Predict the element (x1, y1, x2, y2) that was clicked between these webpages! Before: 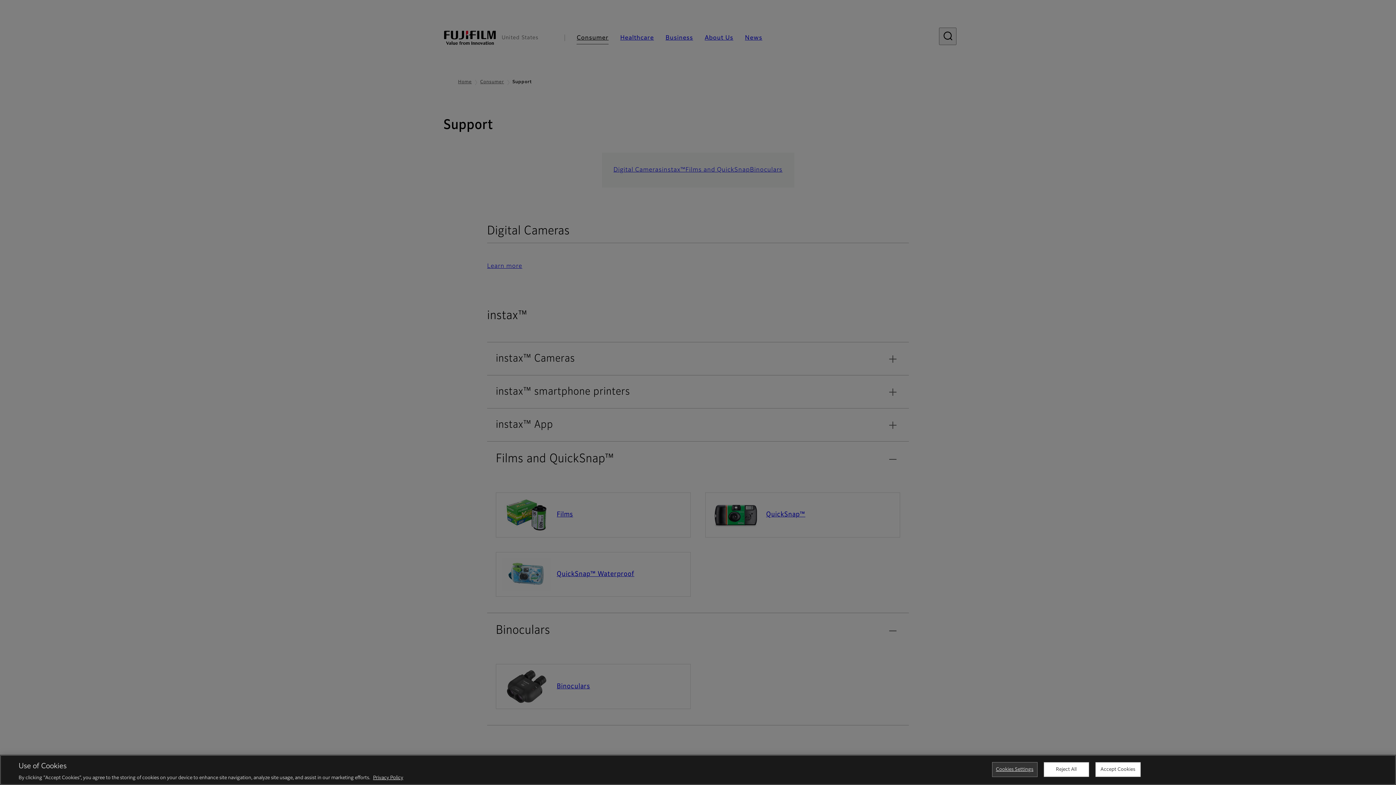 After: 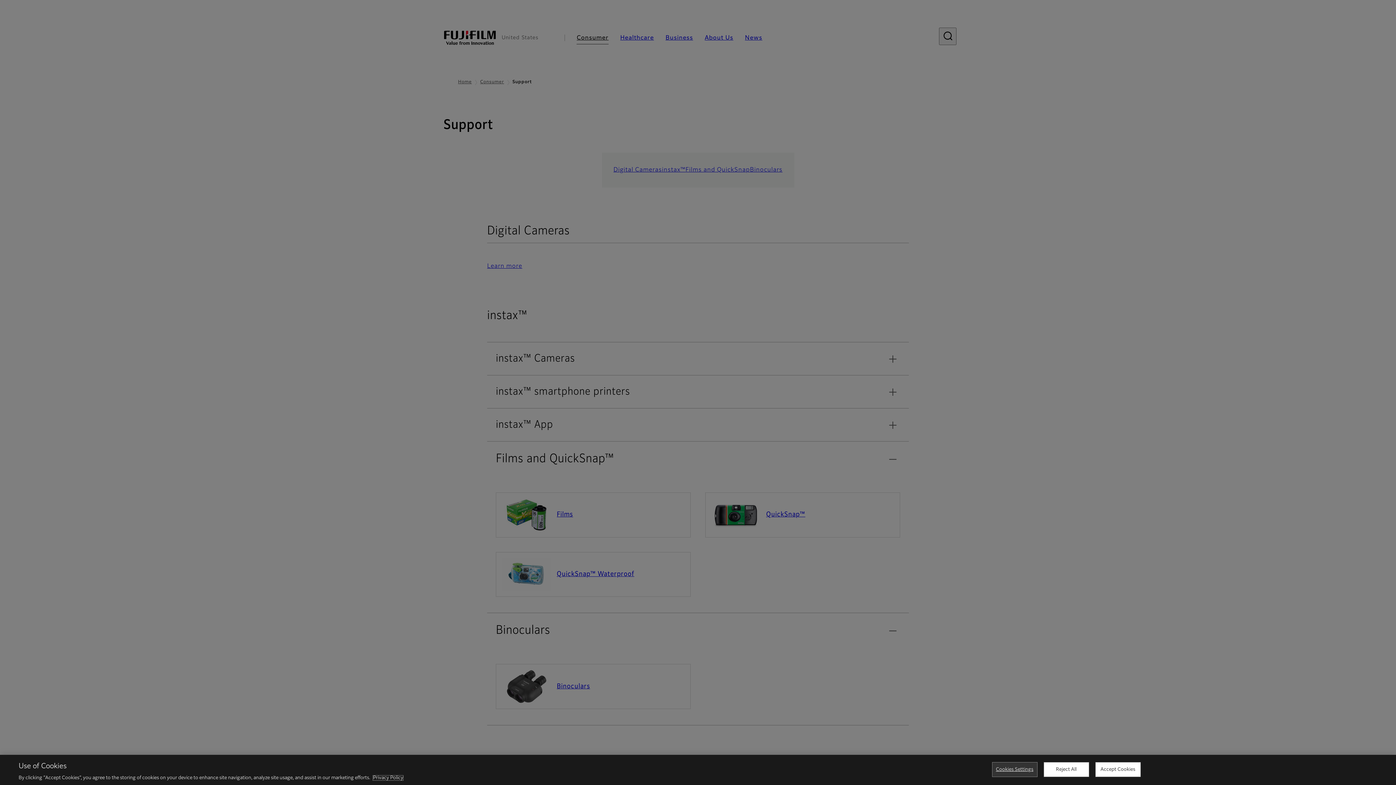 Action: bbox: (373, 776, 403, 780) label: More information about your privacy, opens in a new tab